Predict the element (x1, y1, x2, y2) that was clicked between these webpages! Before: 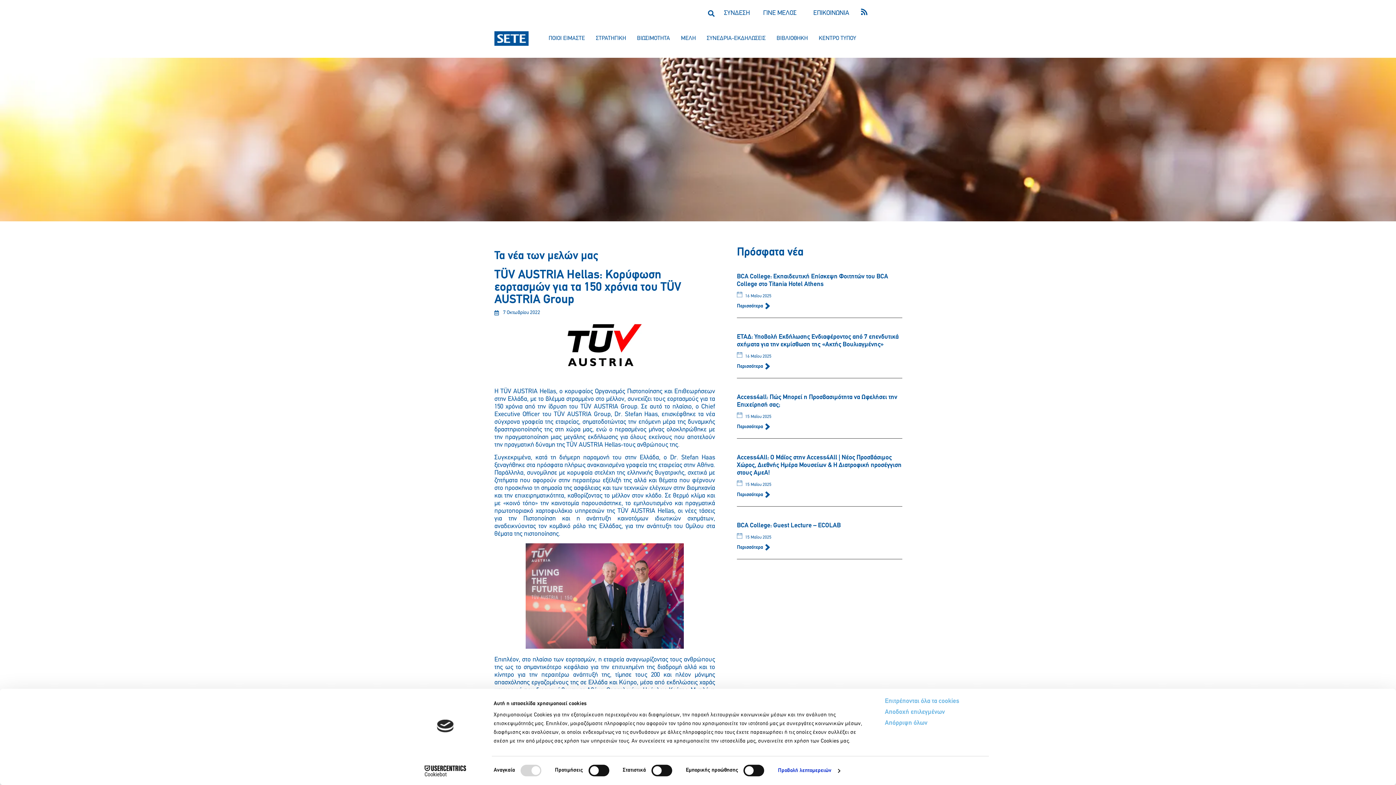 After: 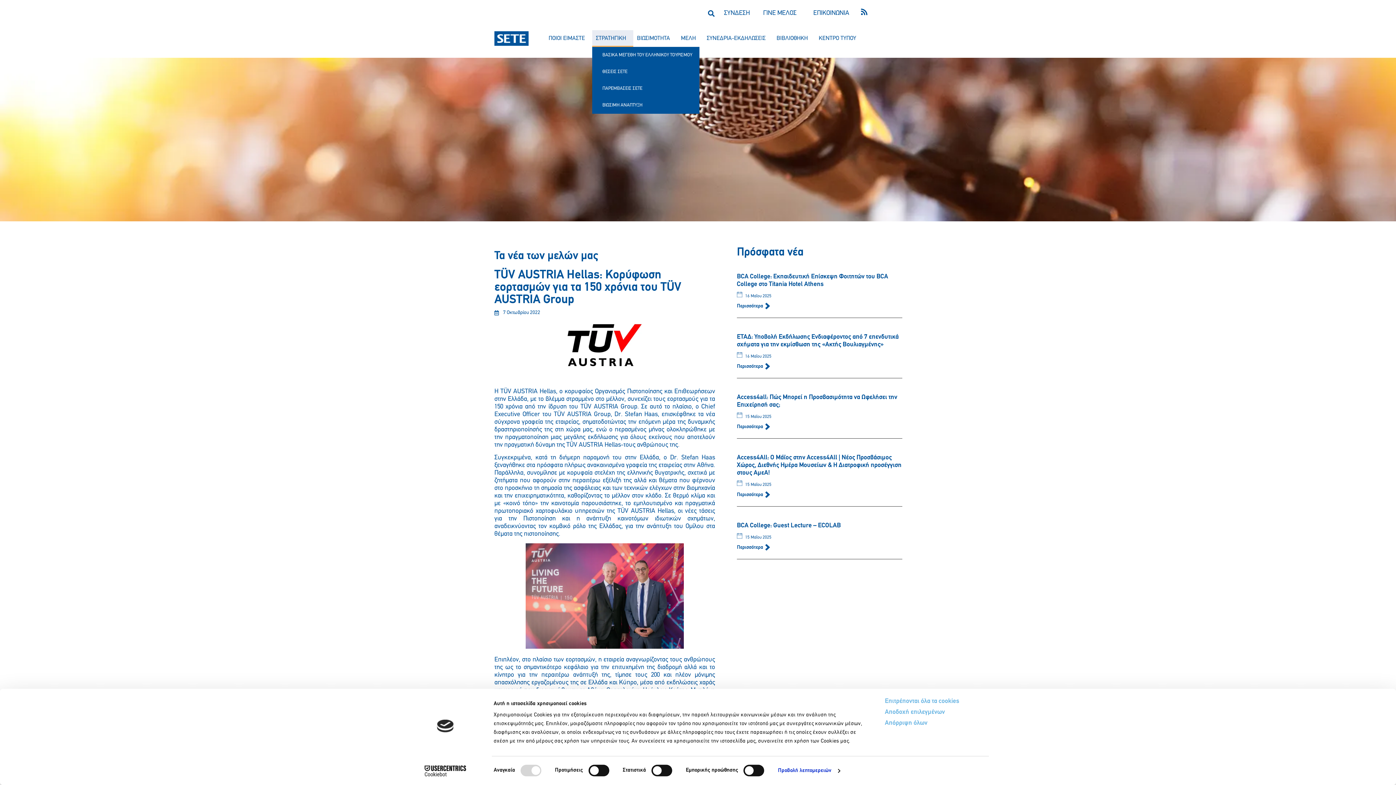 Action: label: ΣΤΡΑΤΗΓΙΚΗ bbox: (592, 30, 633, 46)